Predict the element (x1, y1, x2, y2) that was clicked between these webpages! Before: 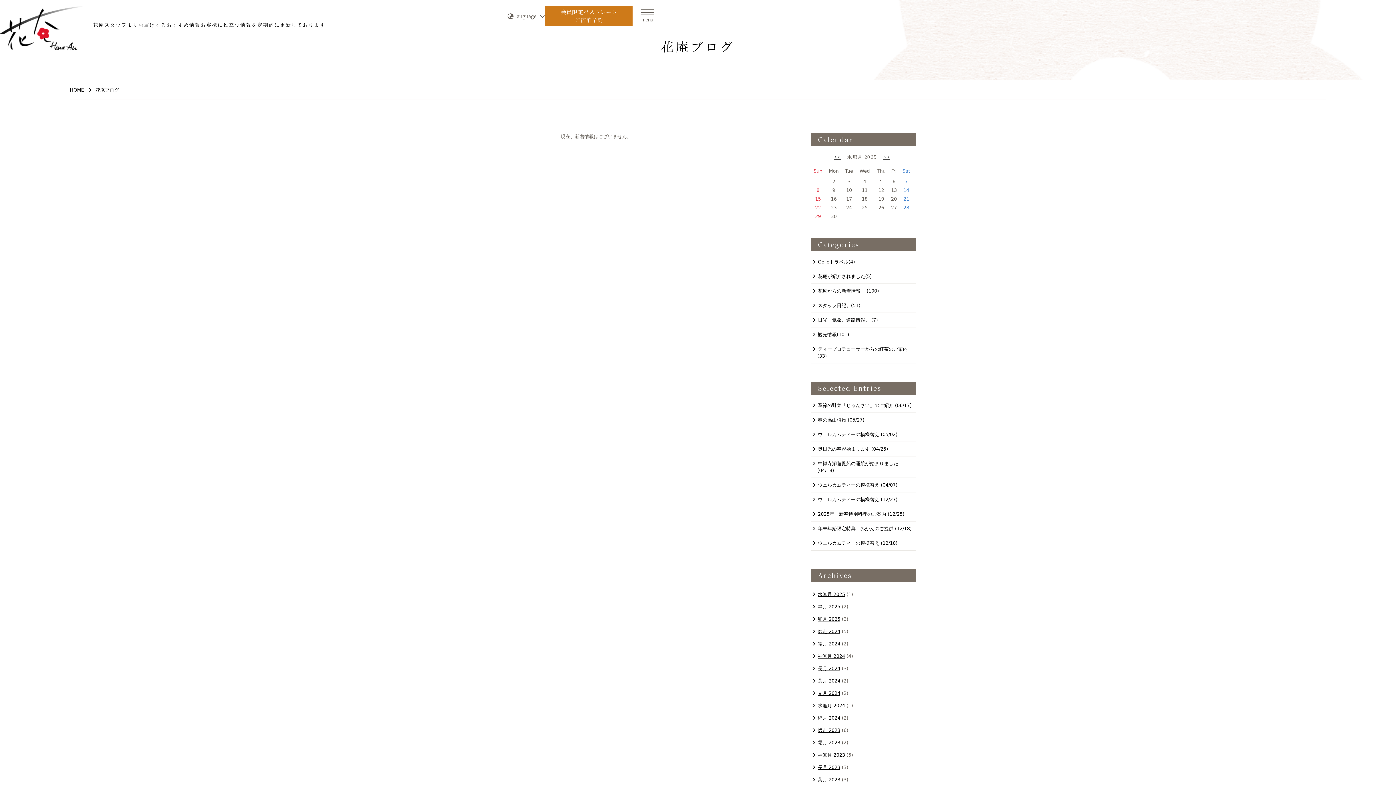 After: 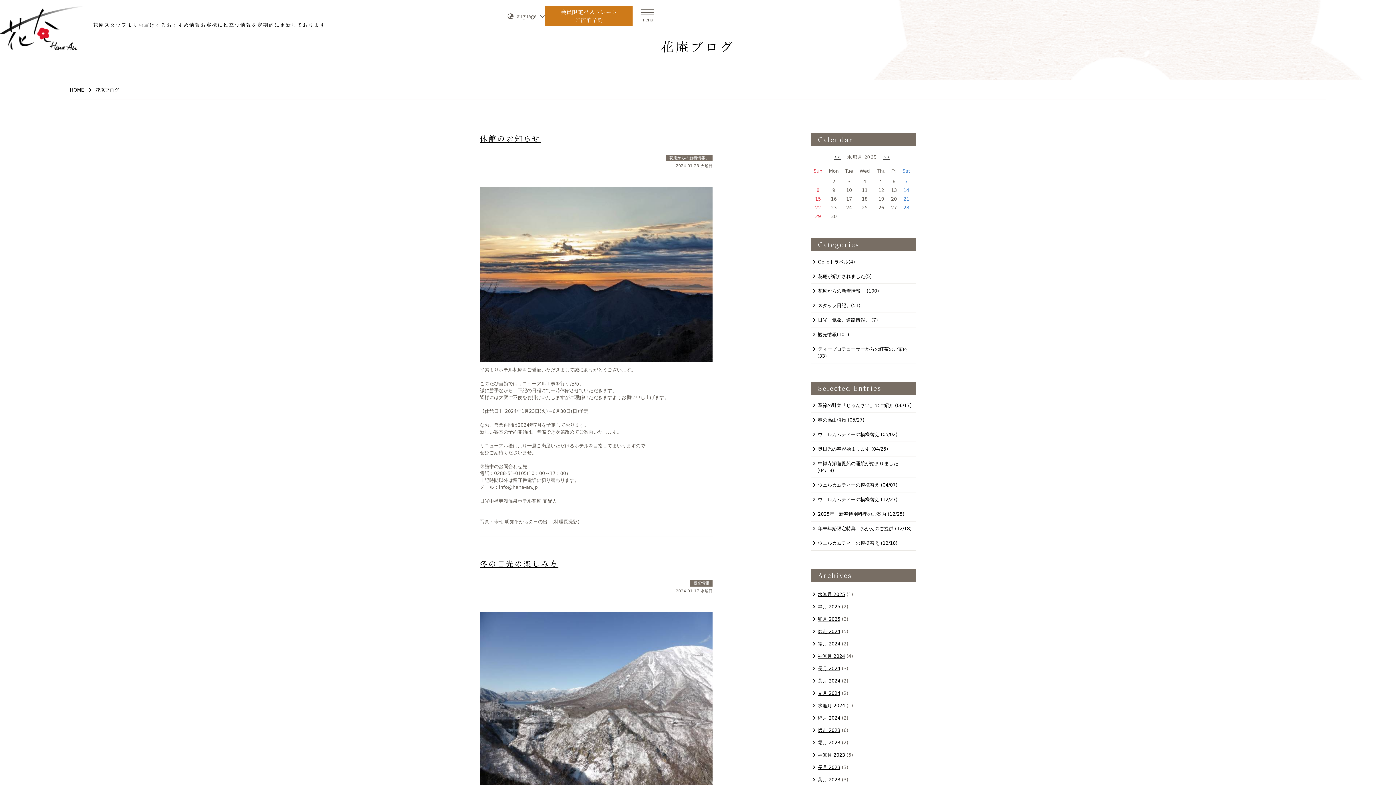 Action: label: 睦月 2024 bbox: (812, 715, 840, 721)